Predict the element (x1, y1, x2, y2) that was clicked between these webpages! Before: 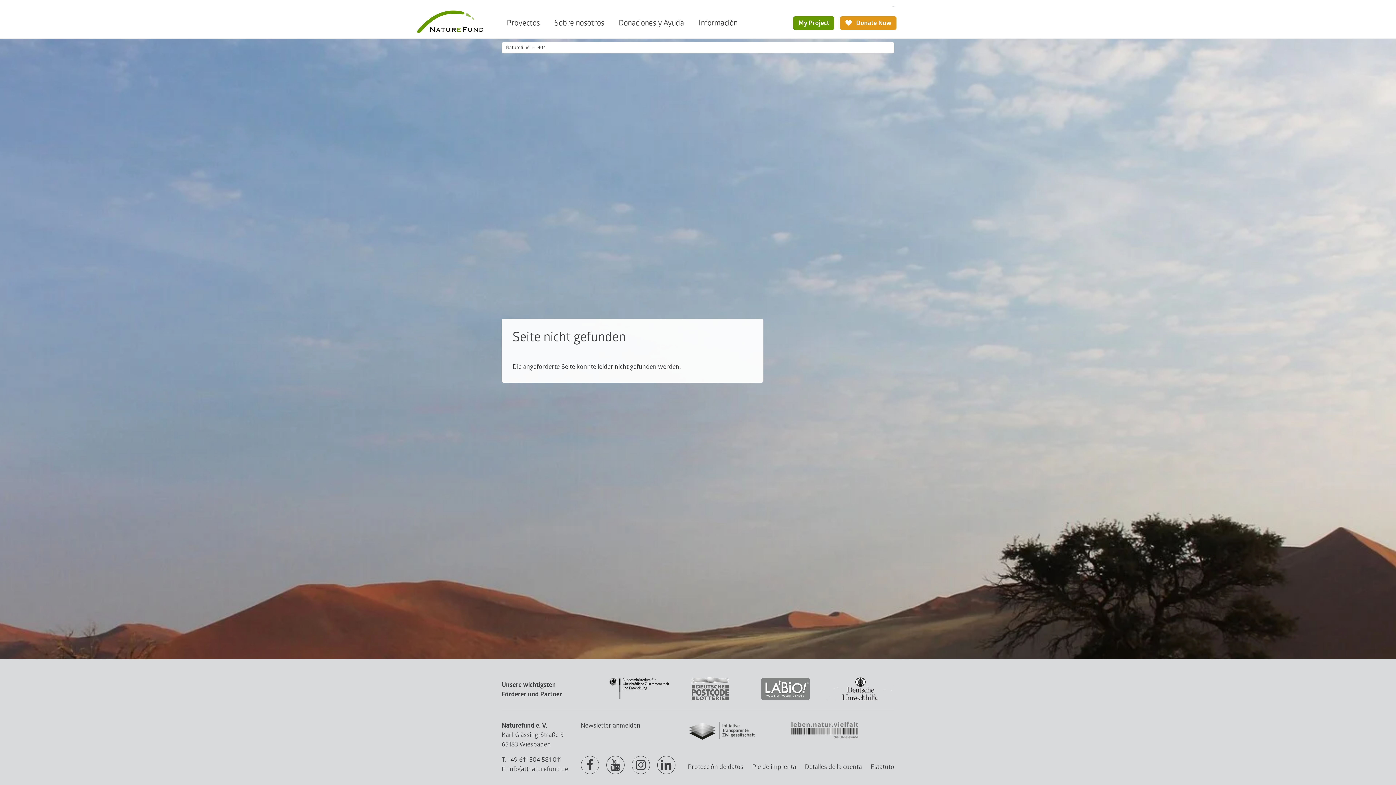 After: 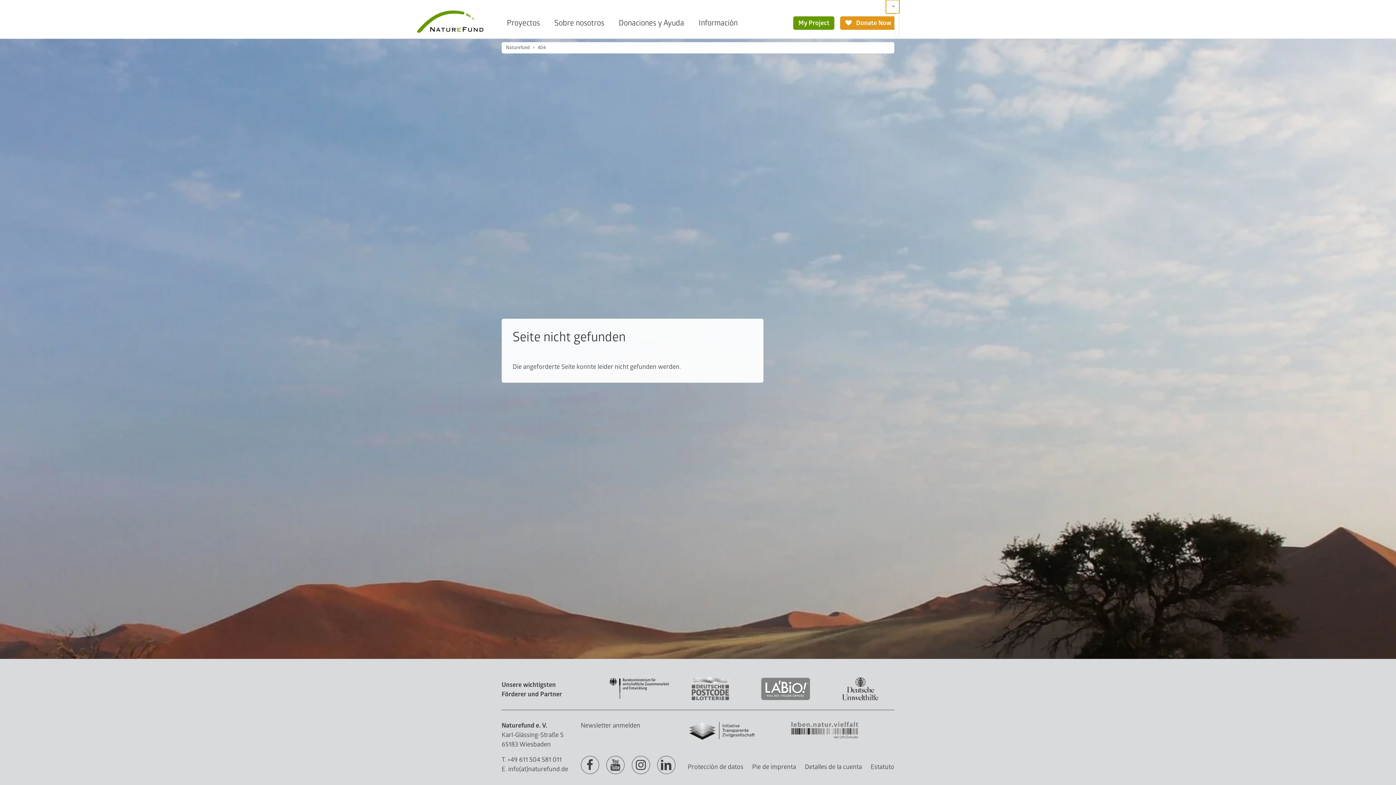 Action: label: Sprachumschalter bbox: (886, 0, 899, 13)